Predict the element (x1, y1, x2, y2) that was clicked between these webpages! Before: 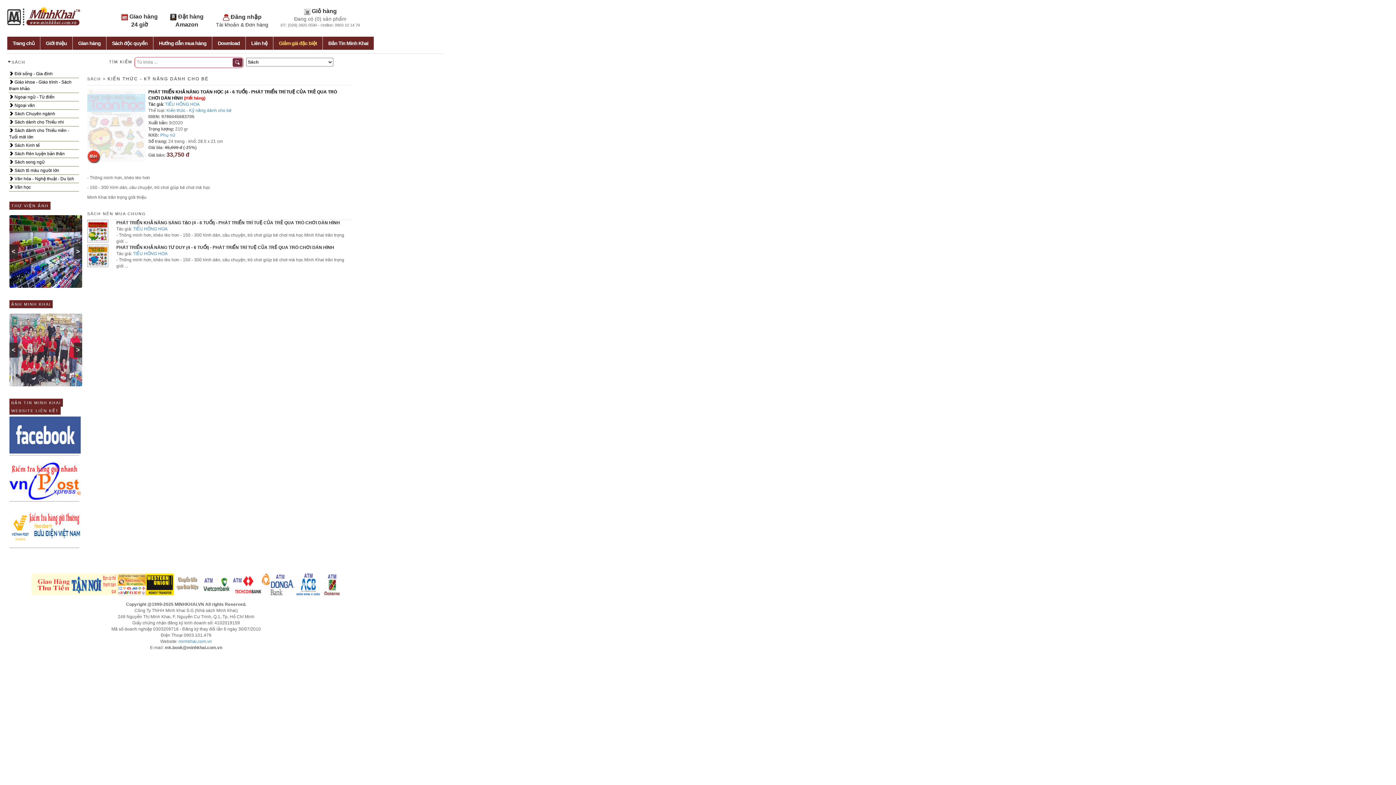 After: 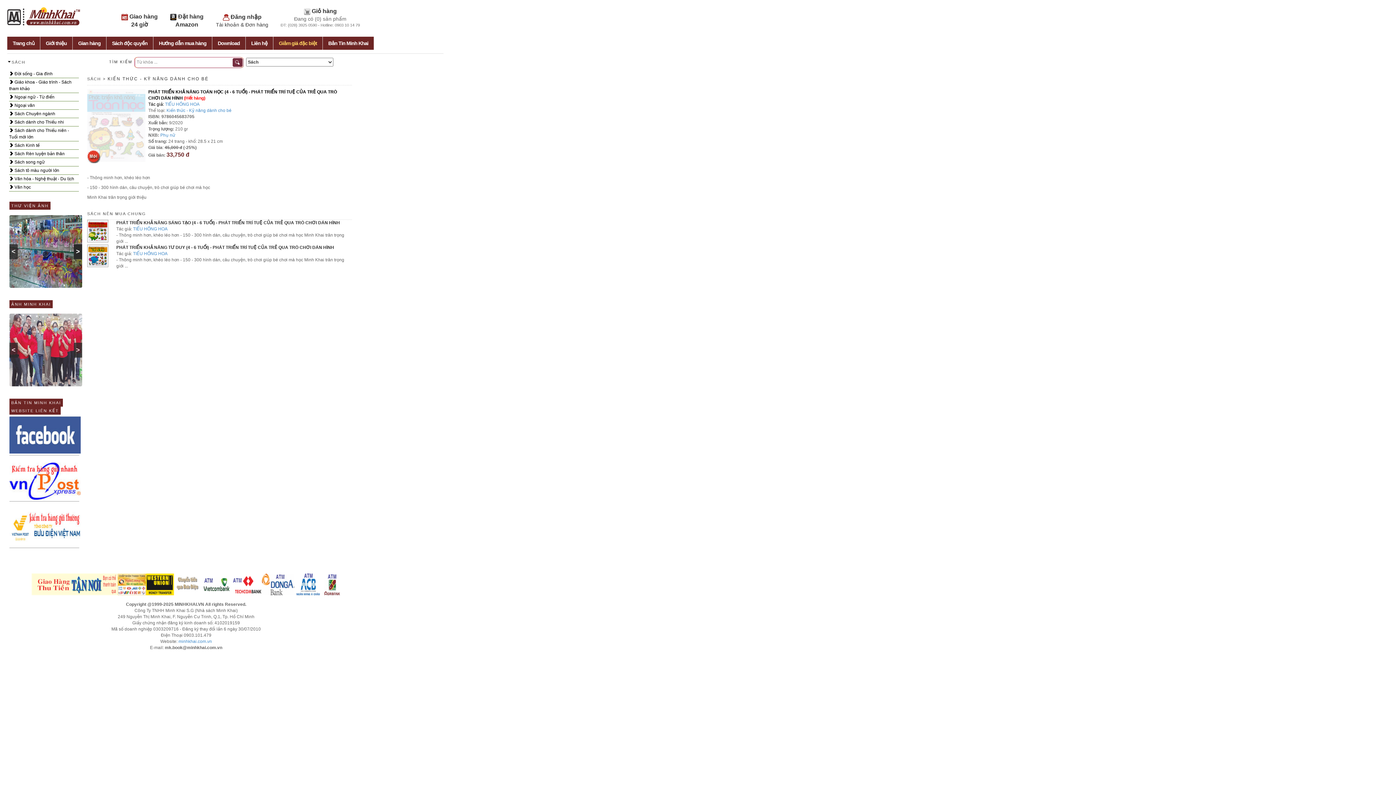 Action: label: > bbox: (73, 244, 82, 259)